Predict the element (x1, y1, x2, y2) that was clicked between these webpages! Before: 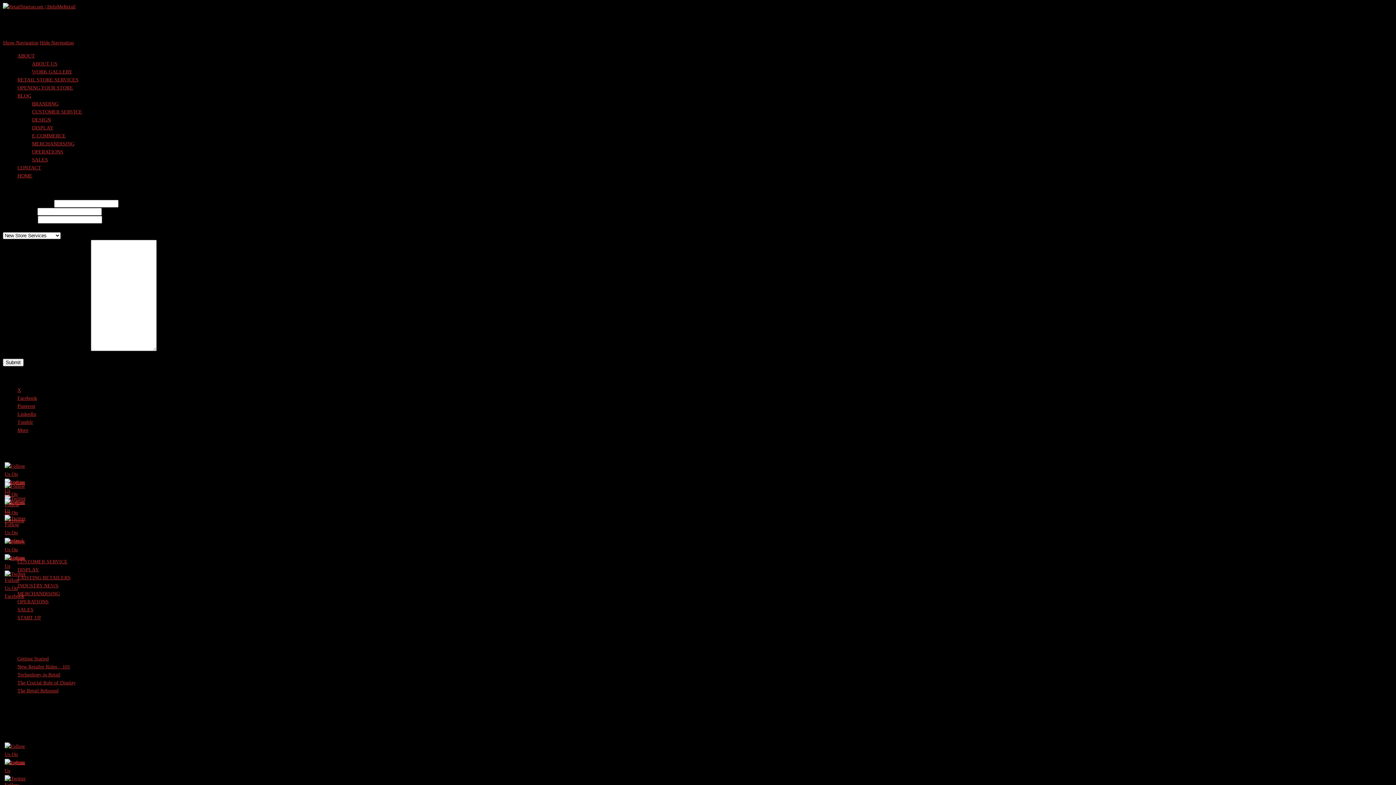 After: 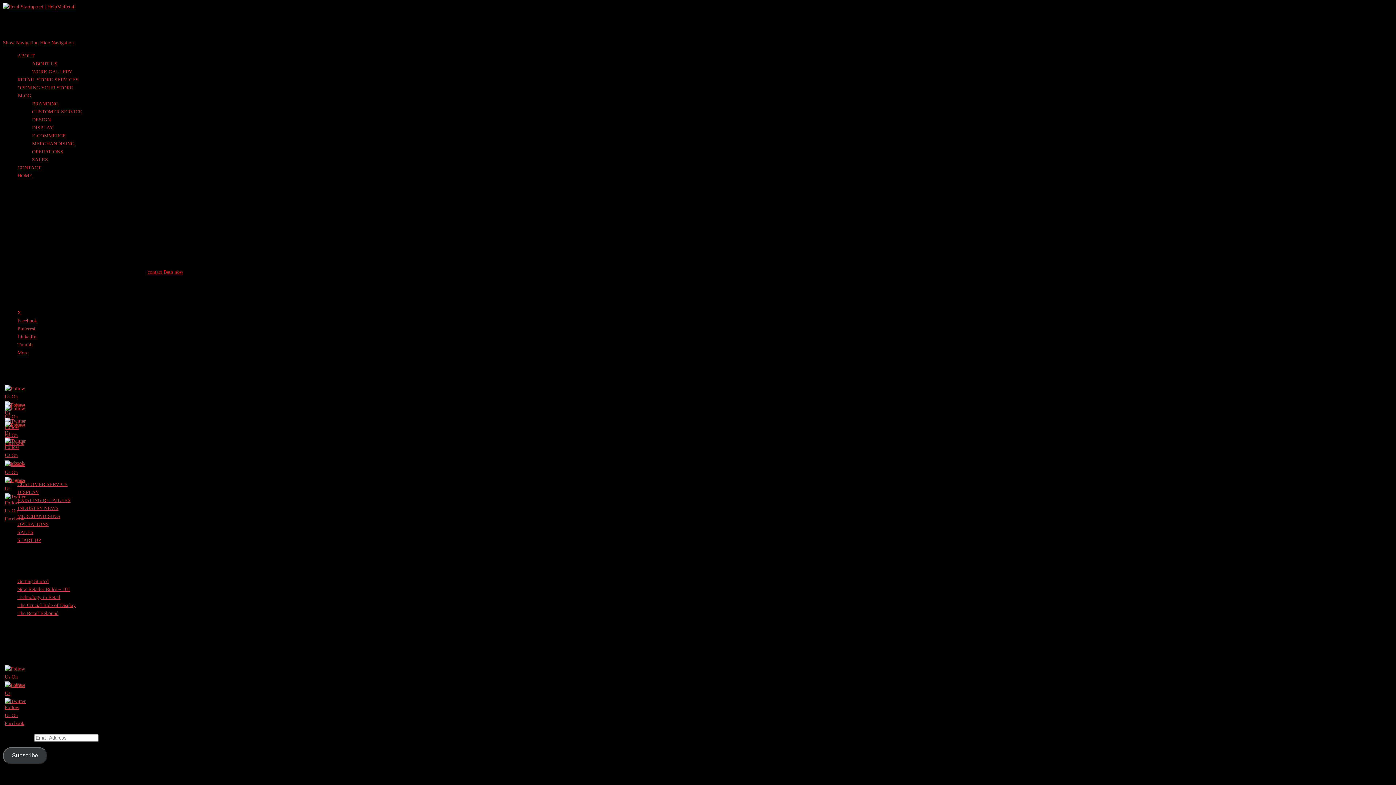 Action: label: ABOUT US bbox: (32, 61, 57, 66)